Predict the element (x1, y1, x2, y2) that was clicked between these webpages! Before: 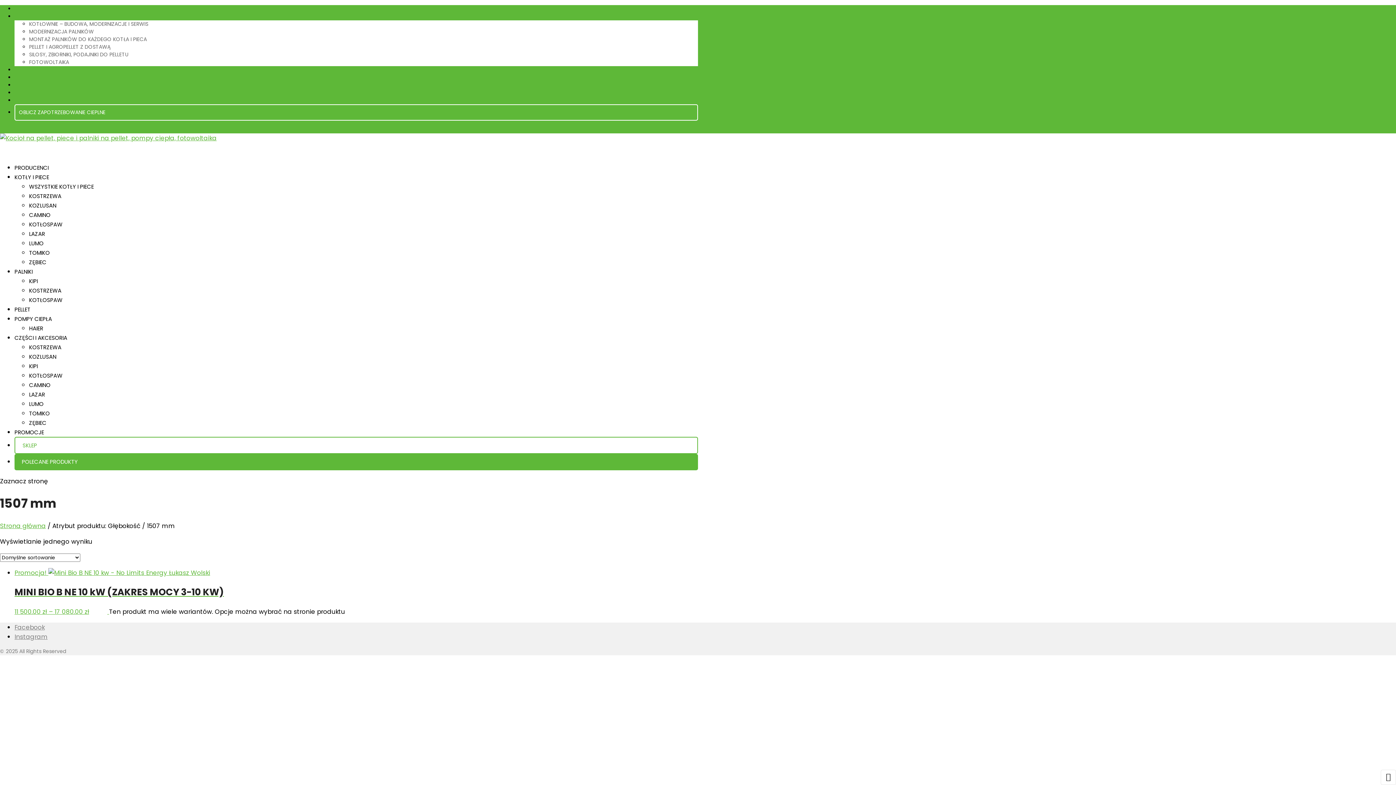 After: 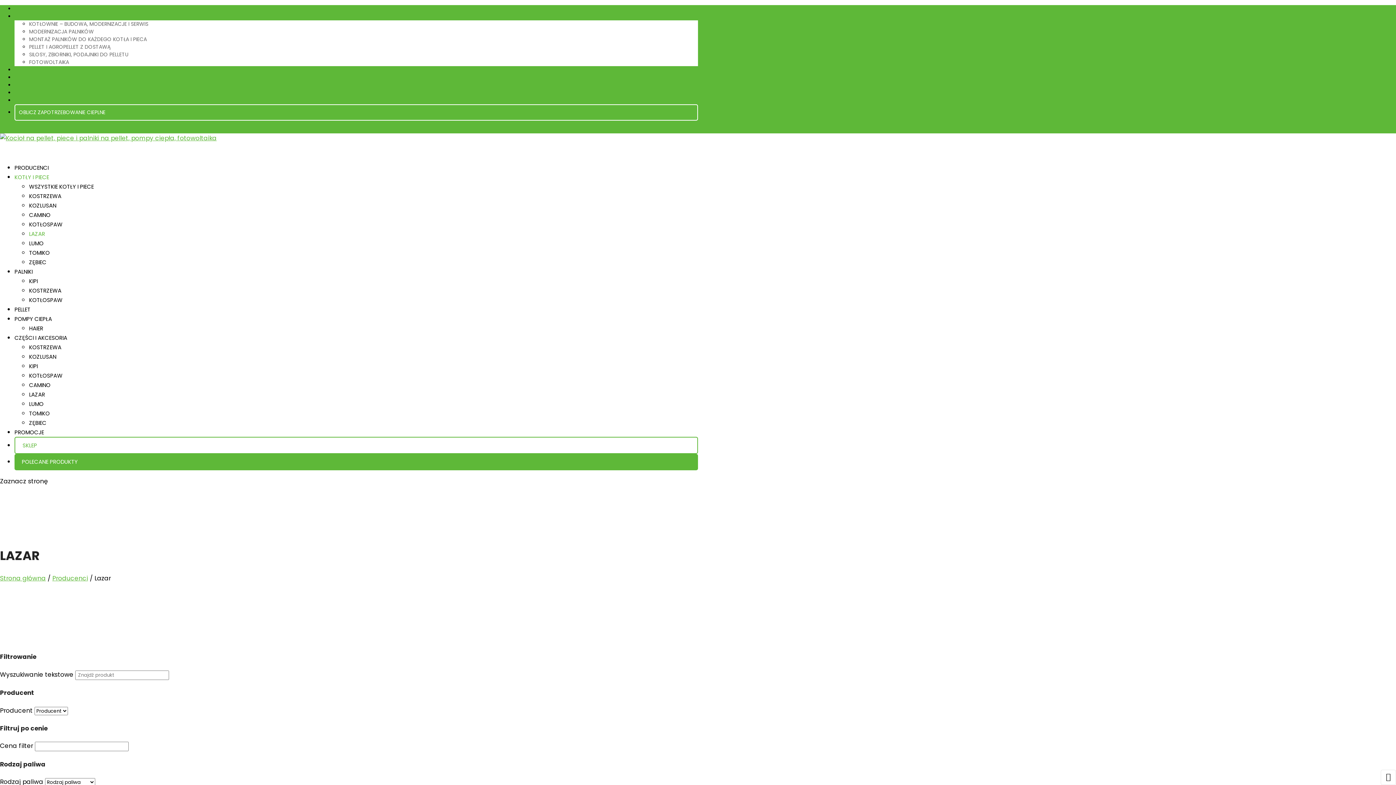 Action: bbox: (29, 230, 45, 237) label: LAZAR